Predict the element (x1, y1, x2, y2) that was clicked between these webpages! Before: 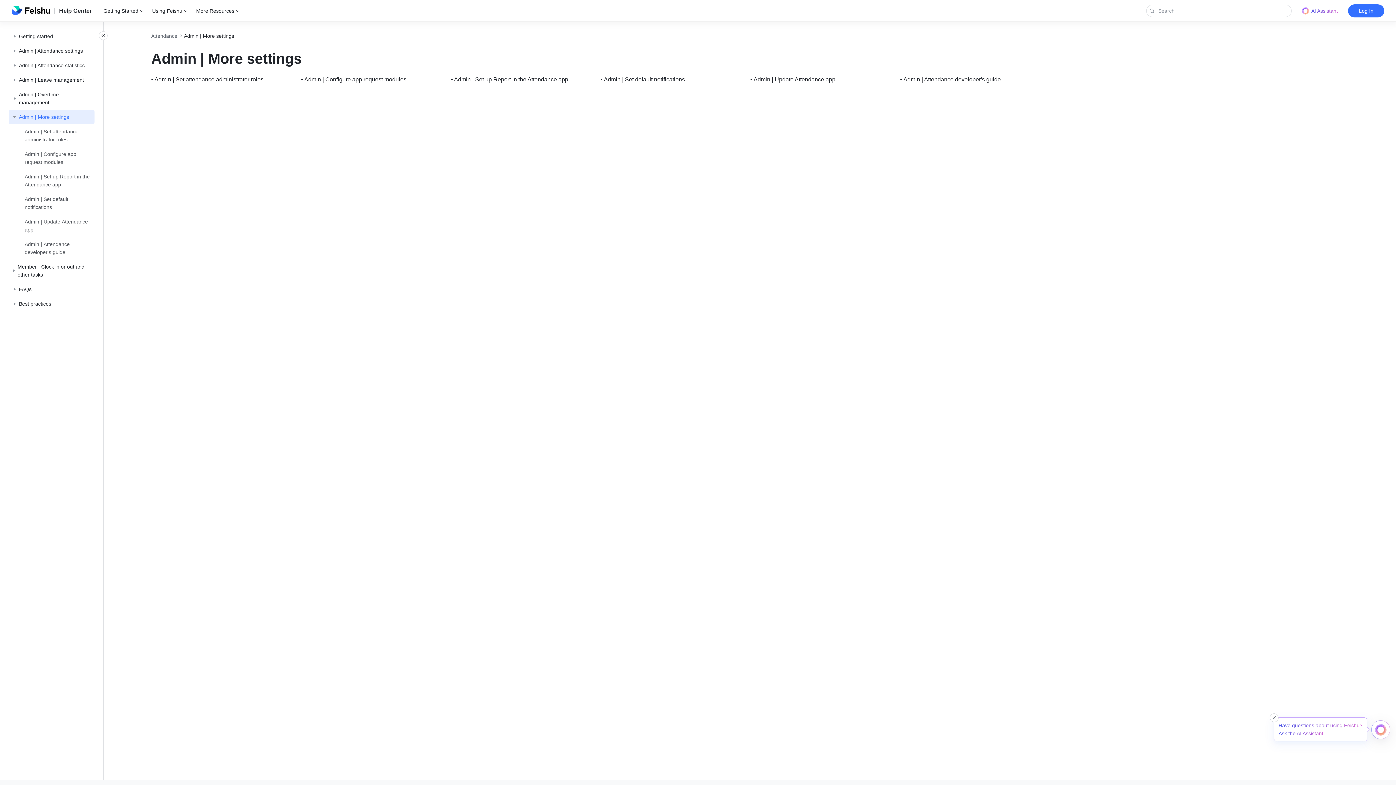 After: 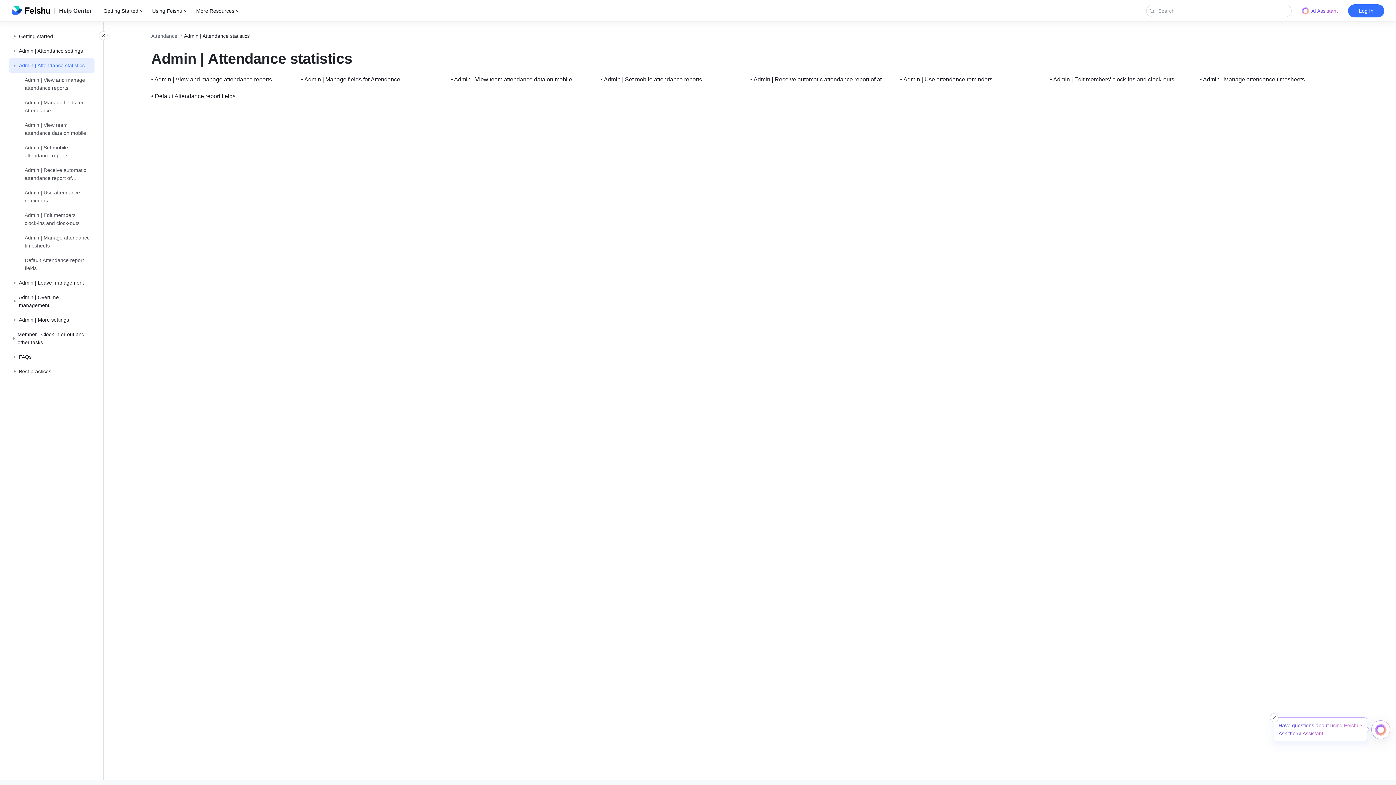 Action: bbox: (11, 61, 90, 69) label: Admin | Attendance statistics